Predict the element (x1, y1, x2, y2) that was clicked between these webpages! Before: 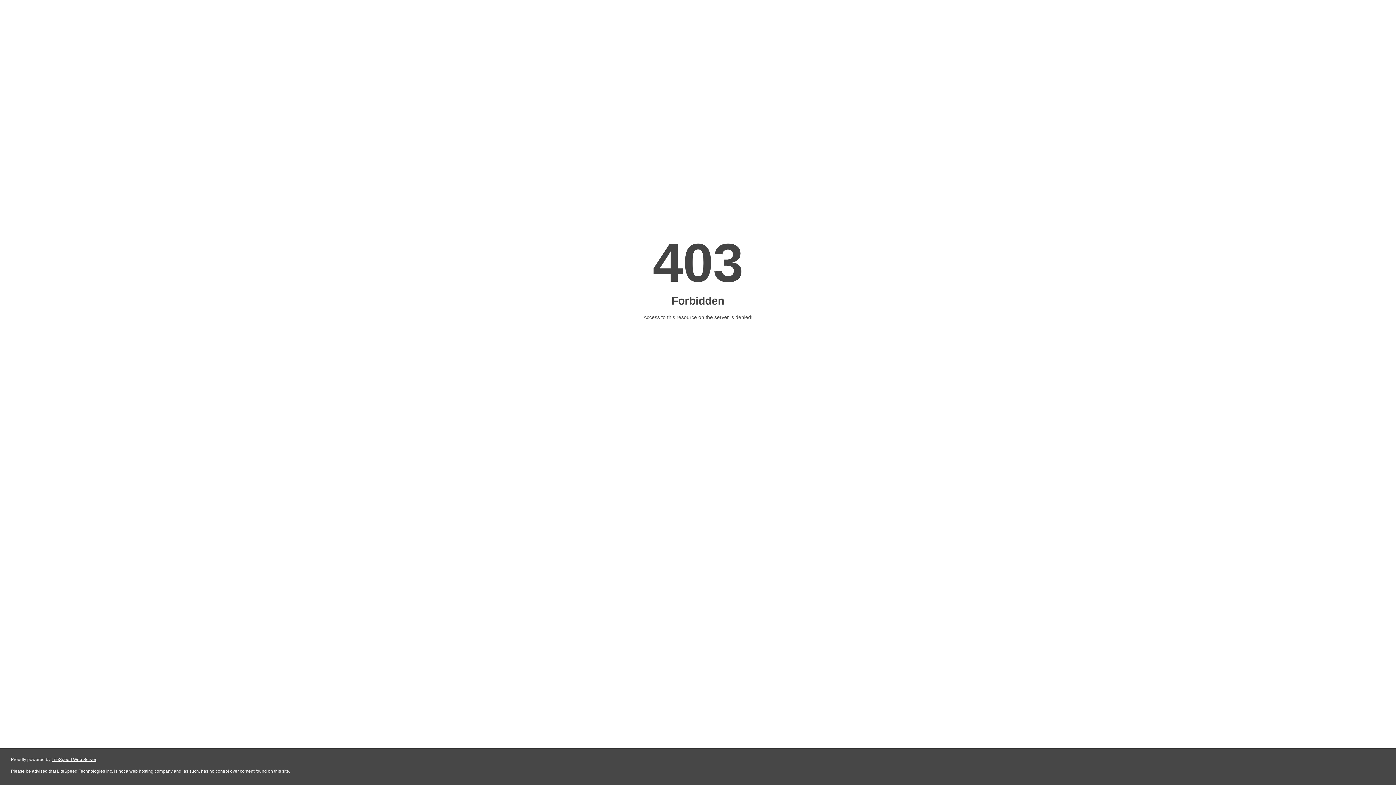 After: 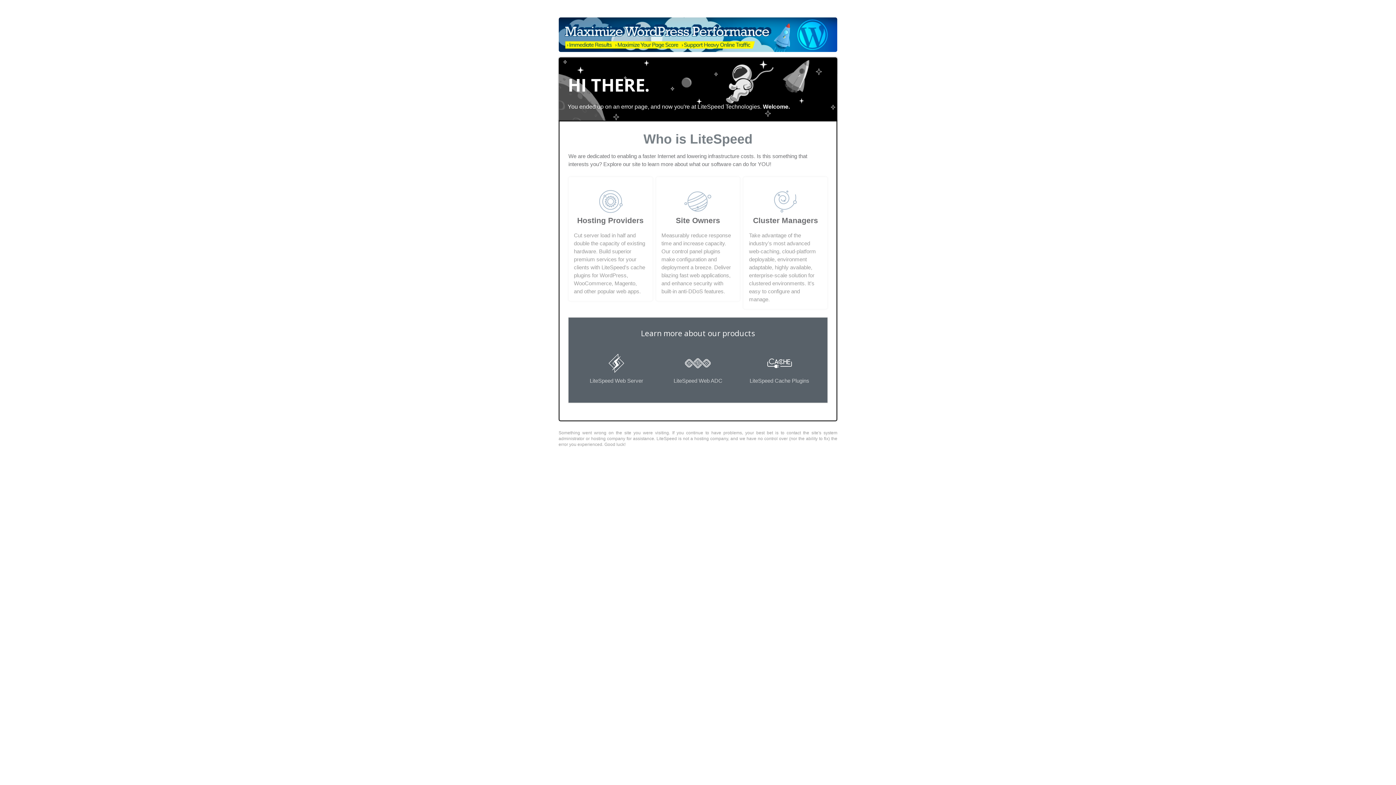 Action: bbox: (51, 757, 96, 762) label: LiteSpeed Web Server